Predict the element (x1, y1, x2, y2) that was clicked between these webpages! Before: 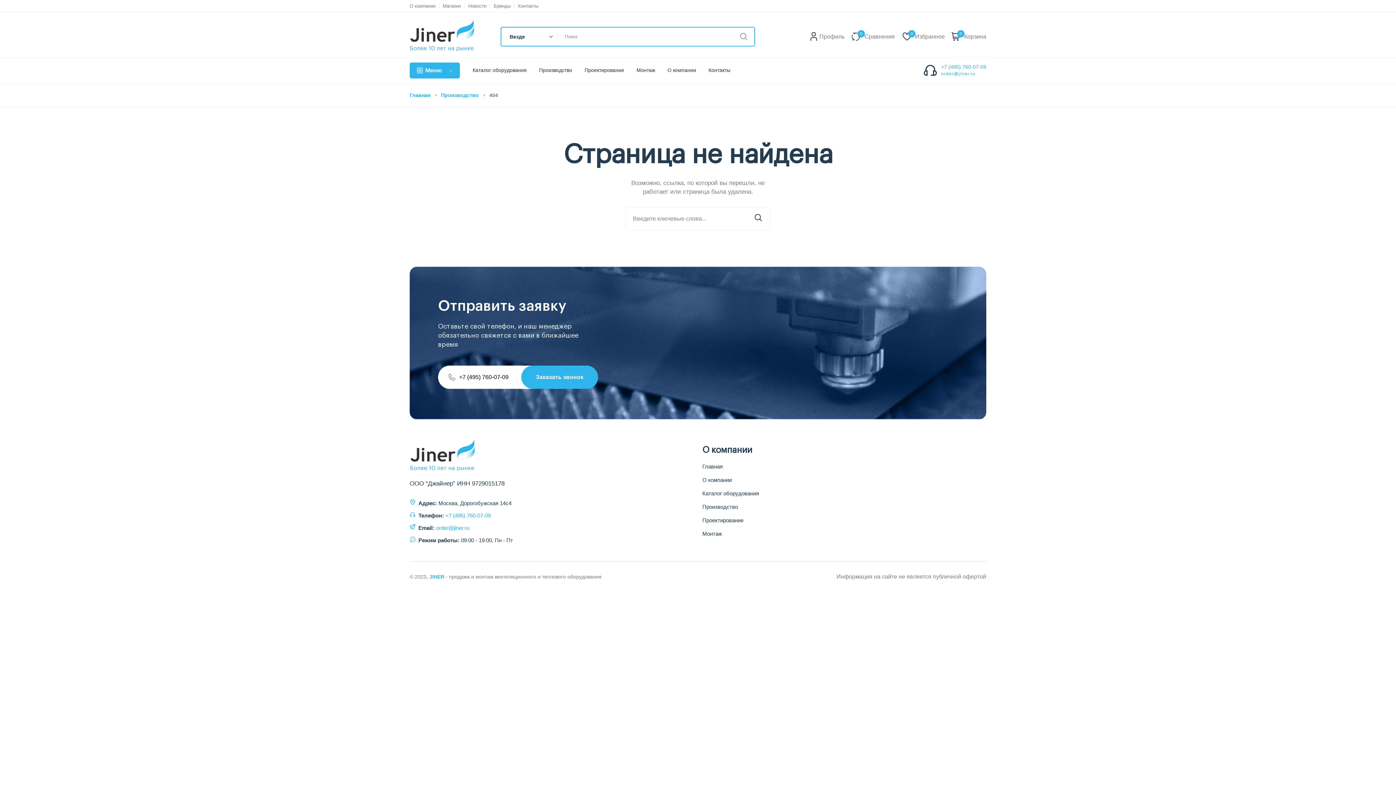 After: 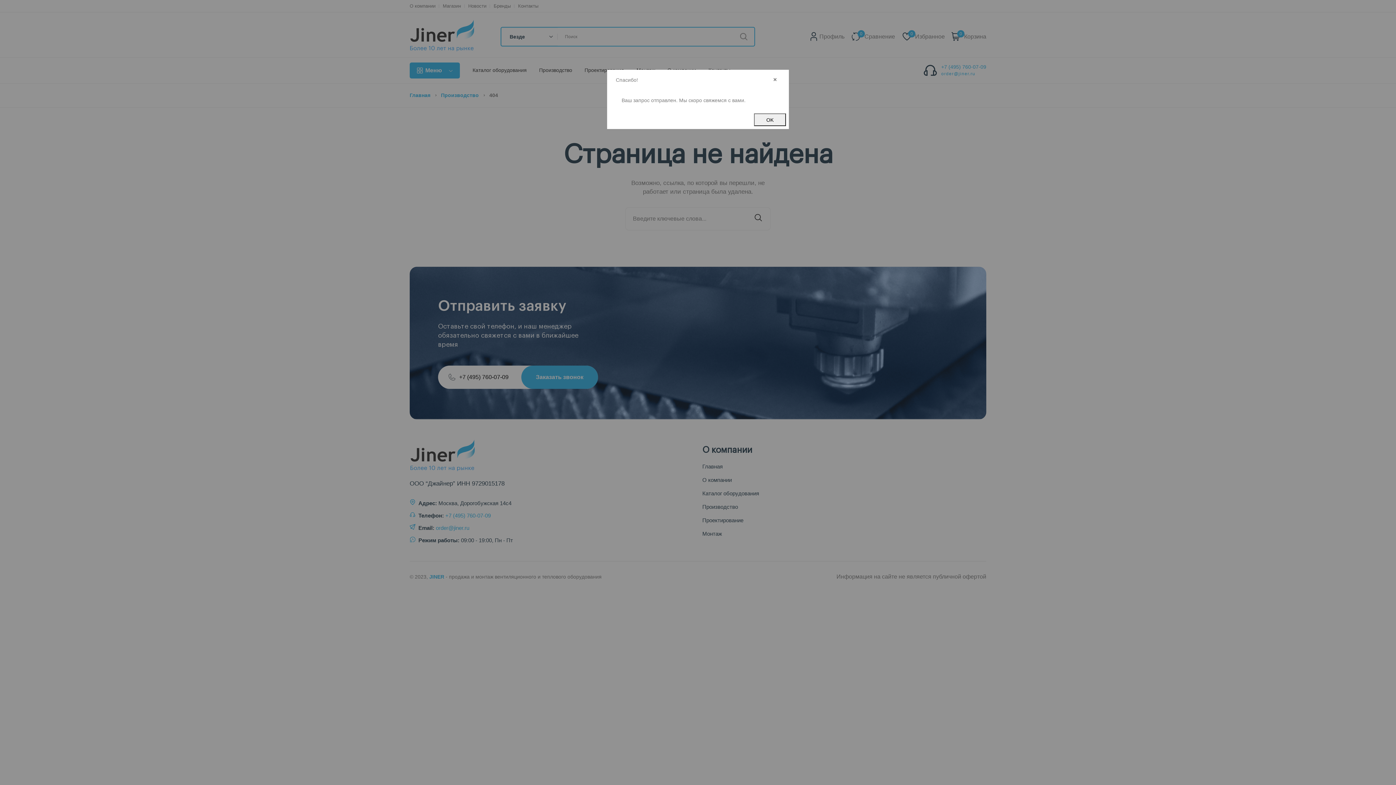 Action: bbox: (521, 365, 598, 388) label: Заказать звонок